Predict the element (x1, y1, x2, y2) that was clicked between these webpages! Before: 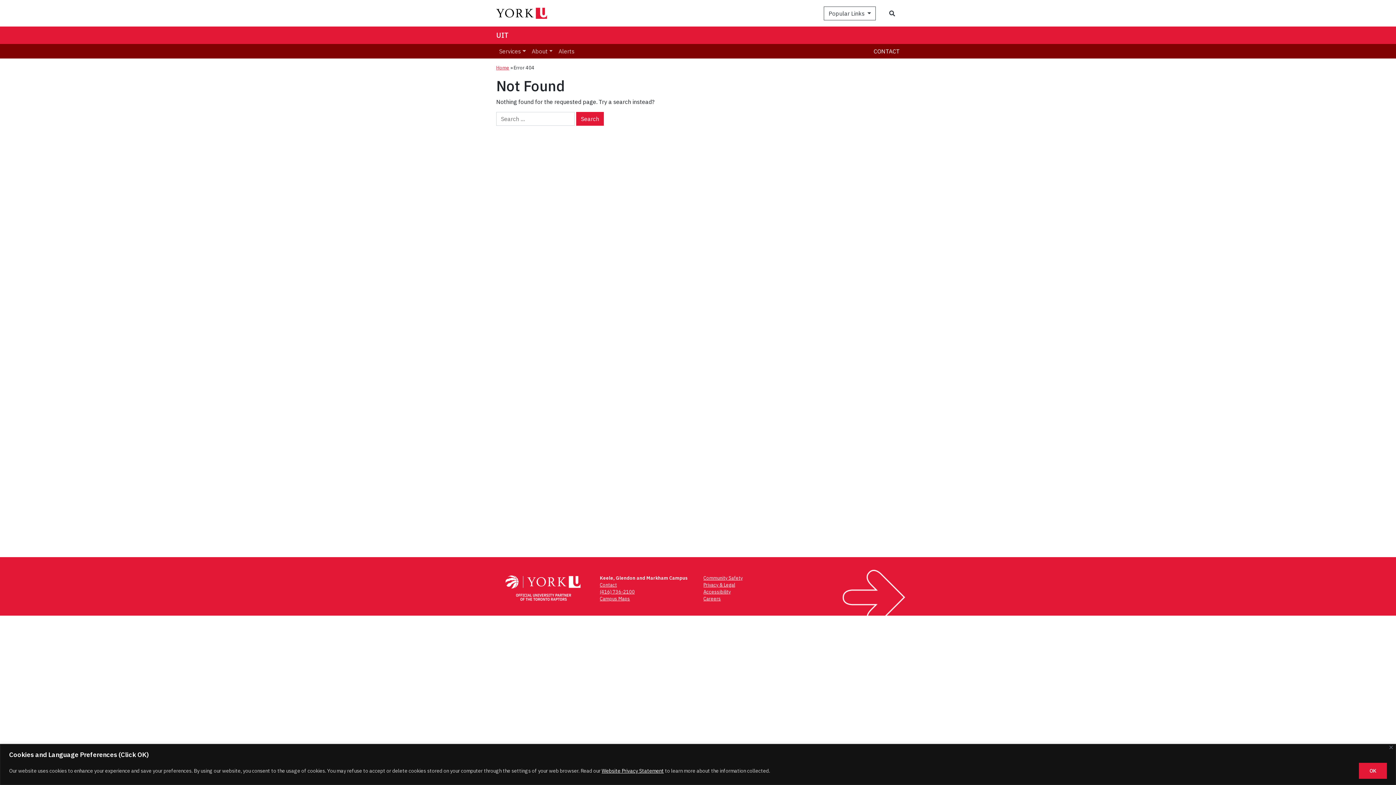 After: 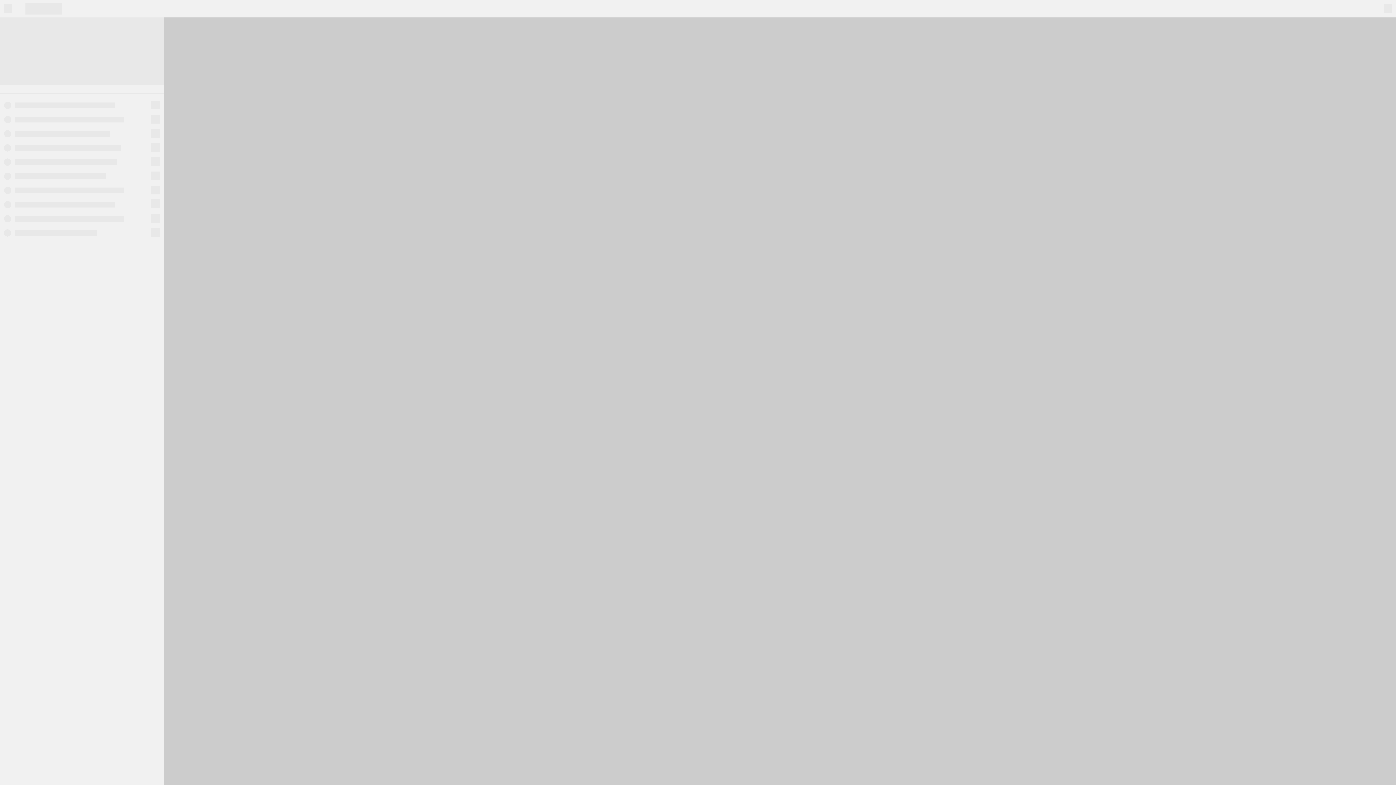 Action: bbox: (600, 595, 630, 602) label: Campus Maps